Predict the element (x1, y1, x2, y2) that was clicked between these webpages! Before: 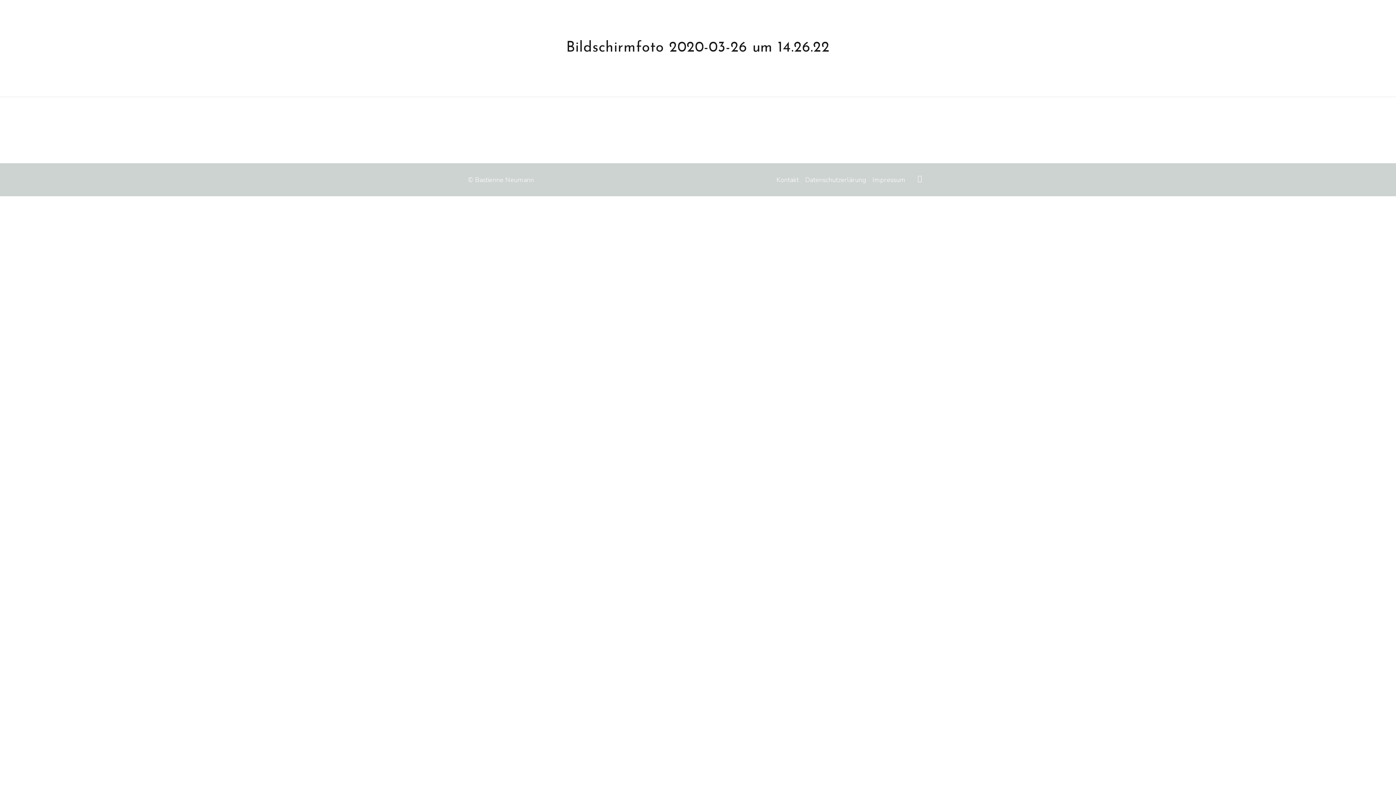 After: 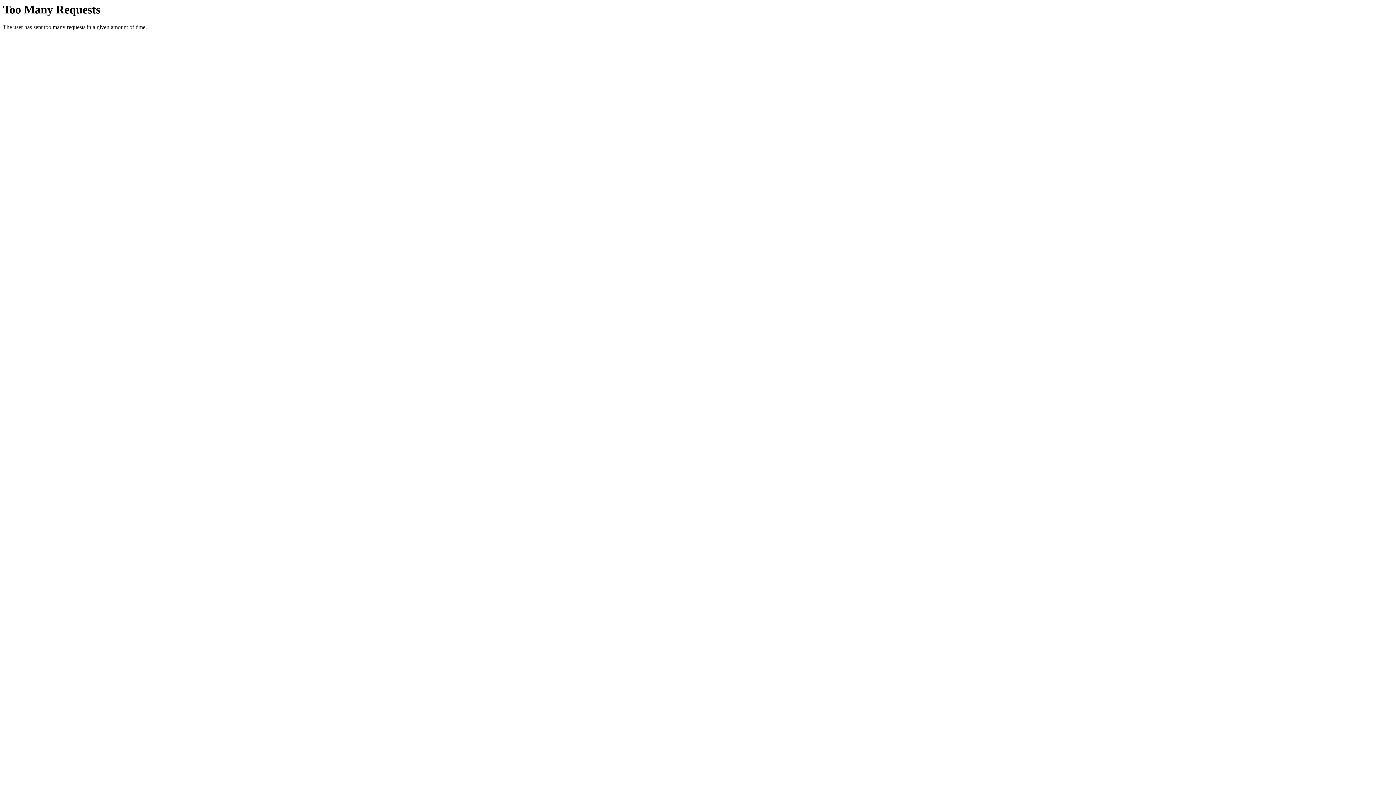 Action: label: Impressum bbox: (872, 175, 905, 184)